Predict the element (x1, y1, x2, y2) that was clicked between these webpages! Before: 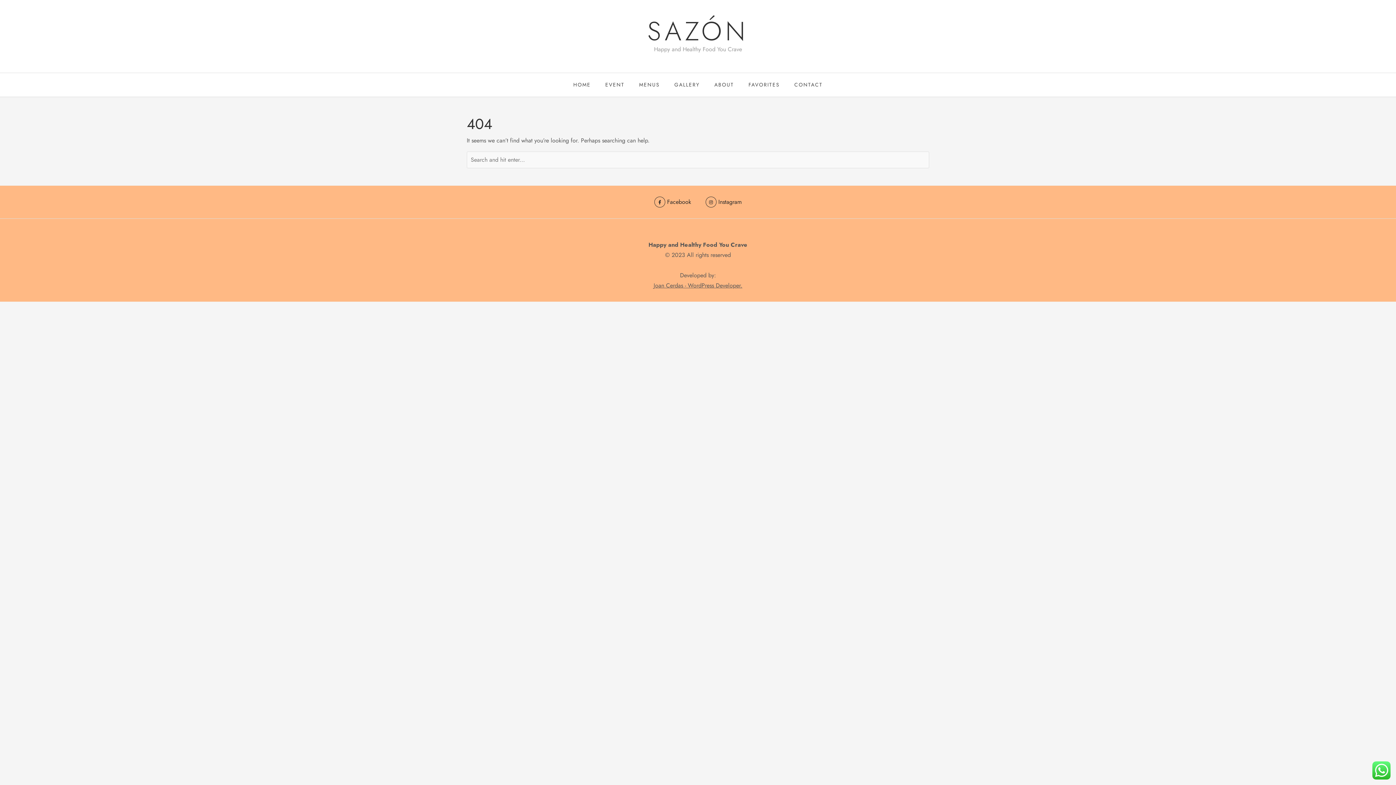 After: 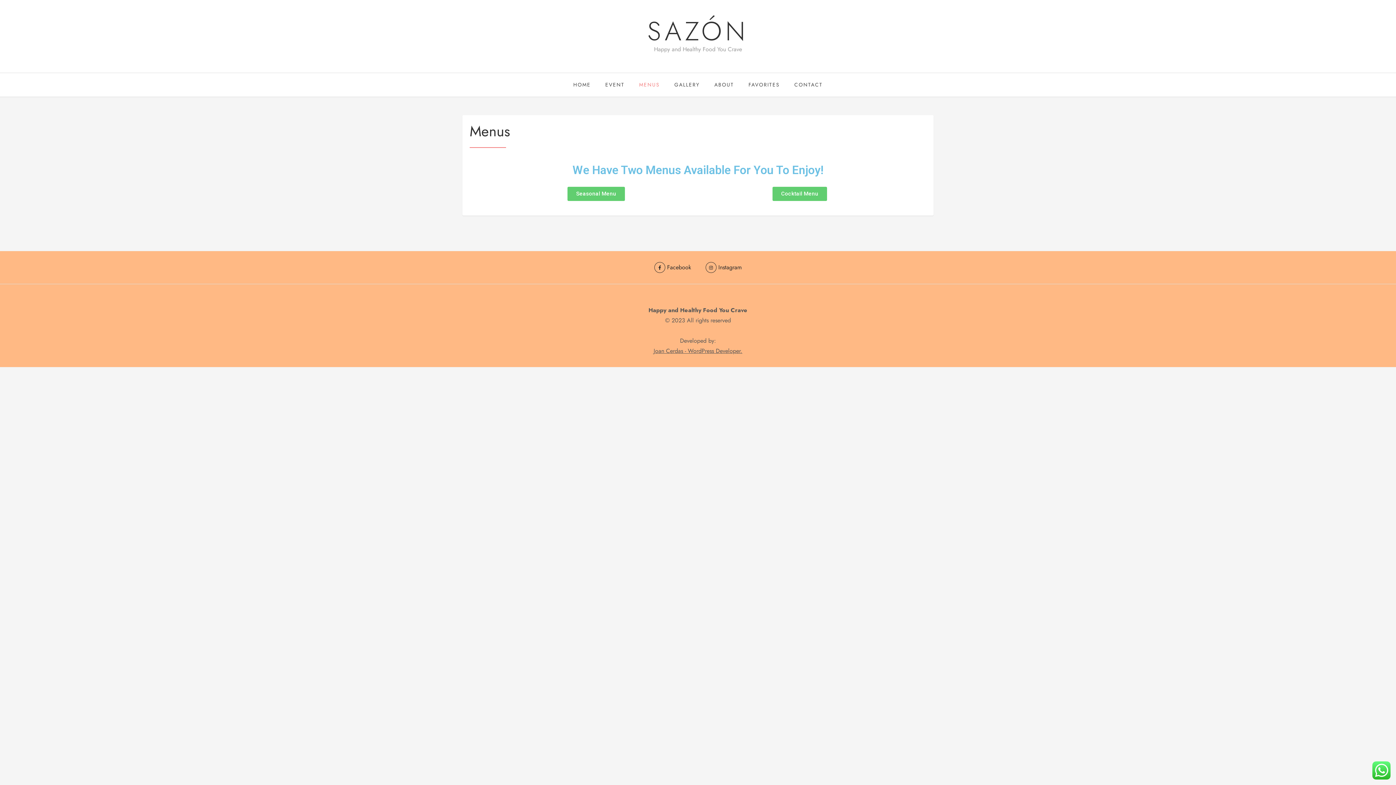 Action: label: MENUS bbox: (639, 73, 660, 96)